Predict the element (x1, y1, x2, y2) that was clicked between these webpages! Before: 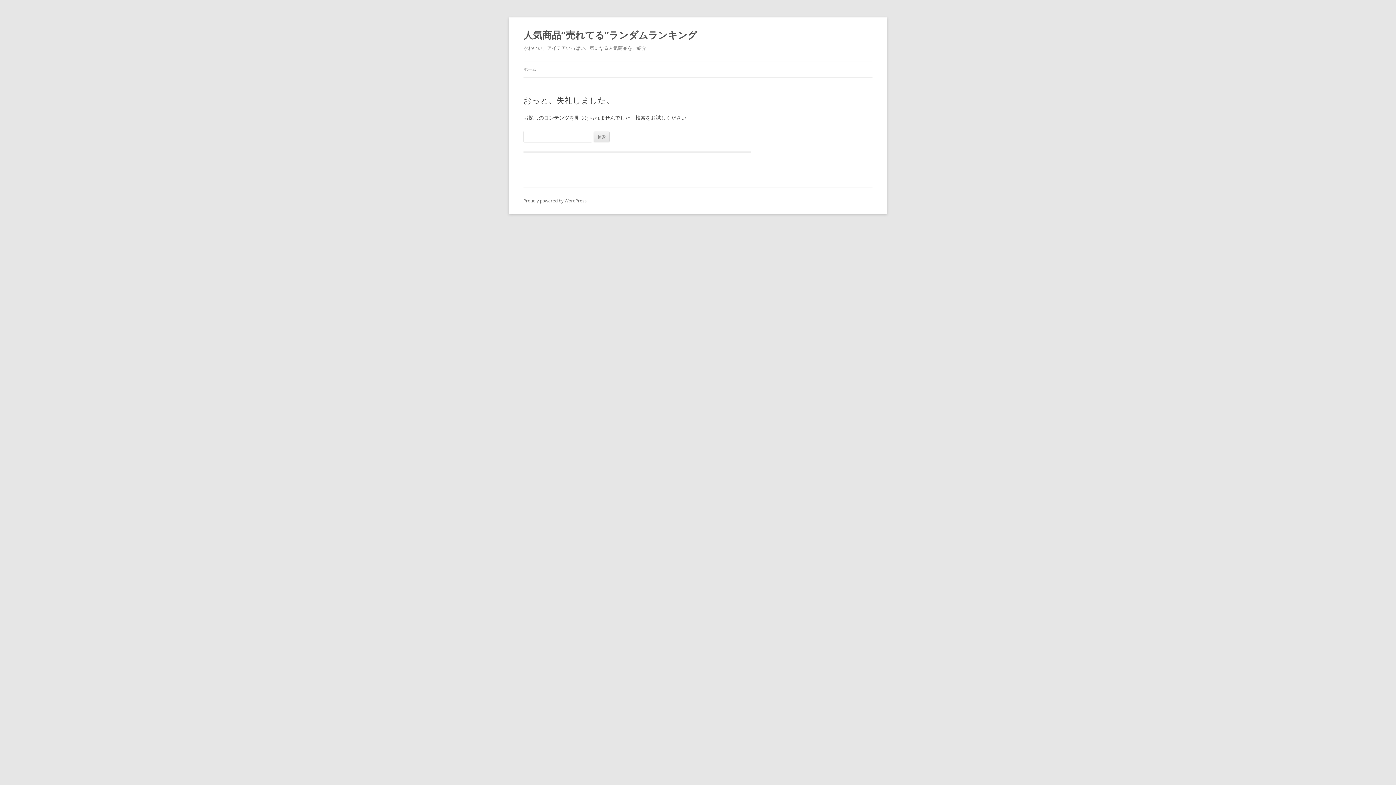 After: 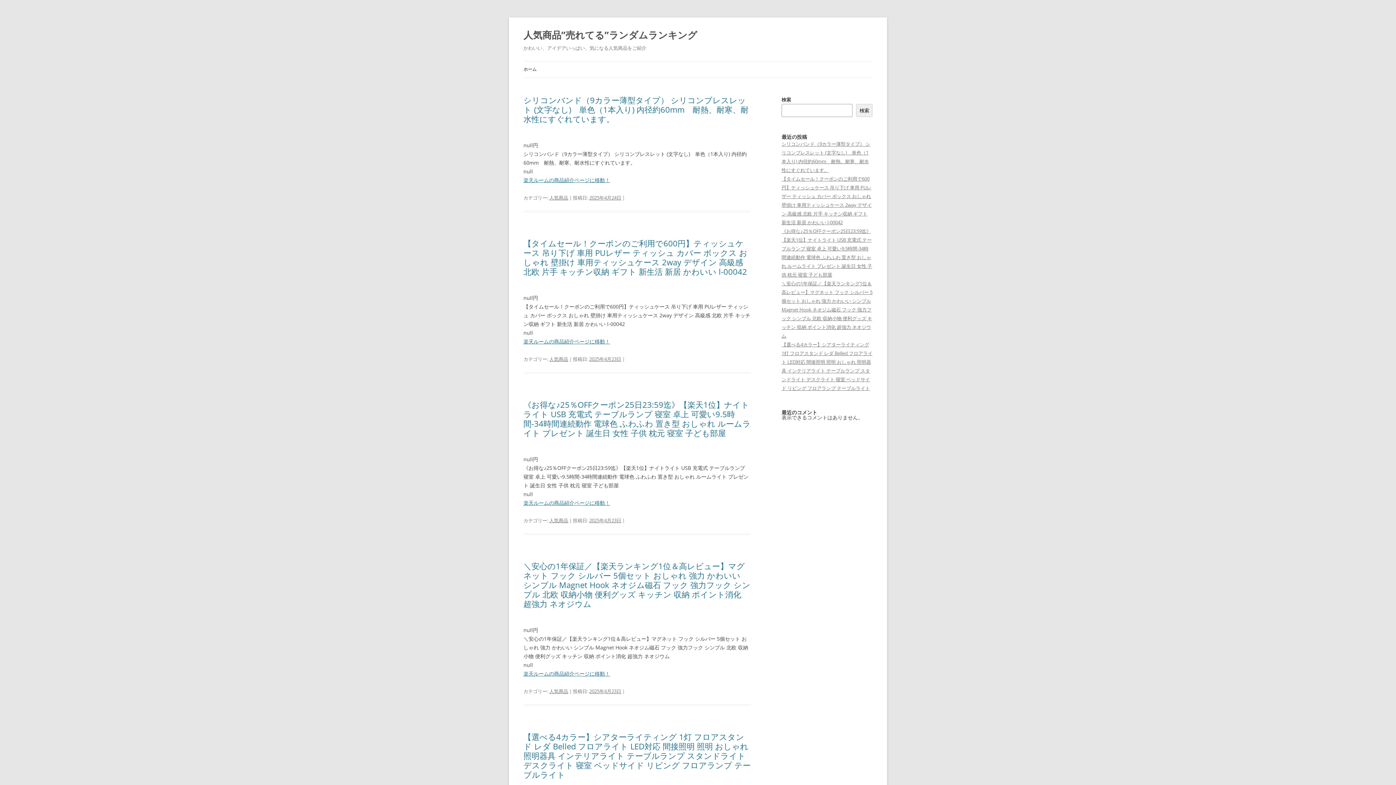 Action: bbox: (523, 61, 536, 77) label: ホーム